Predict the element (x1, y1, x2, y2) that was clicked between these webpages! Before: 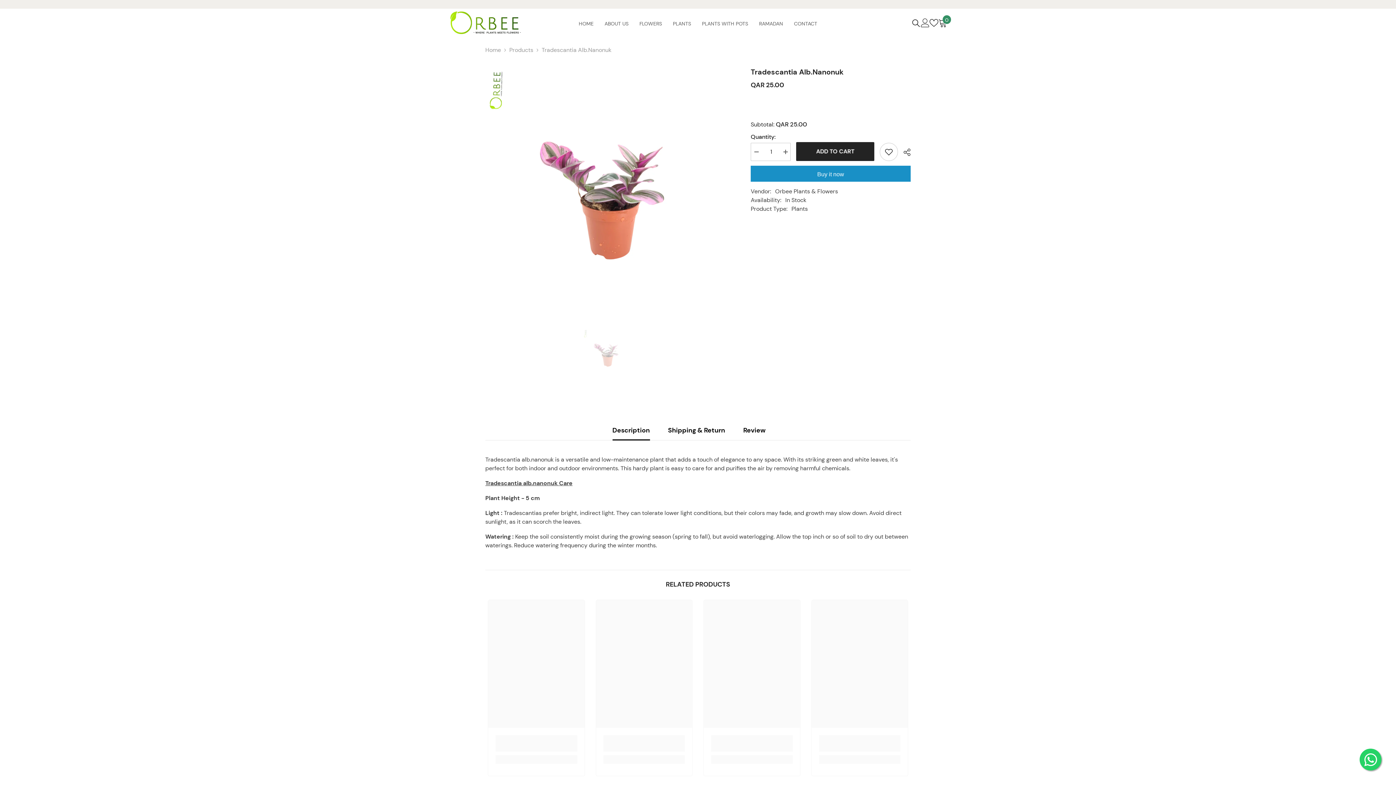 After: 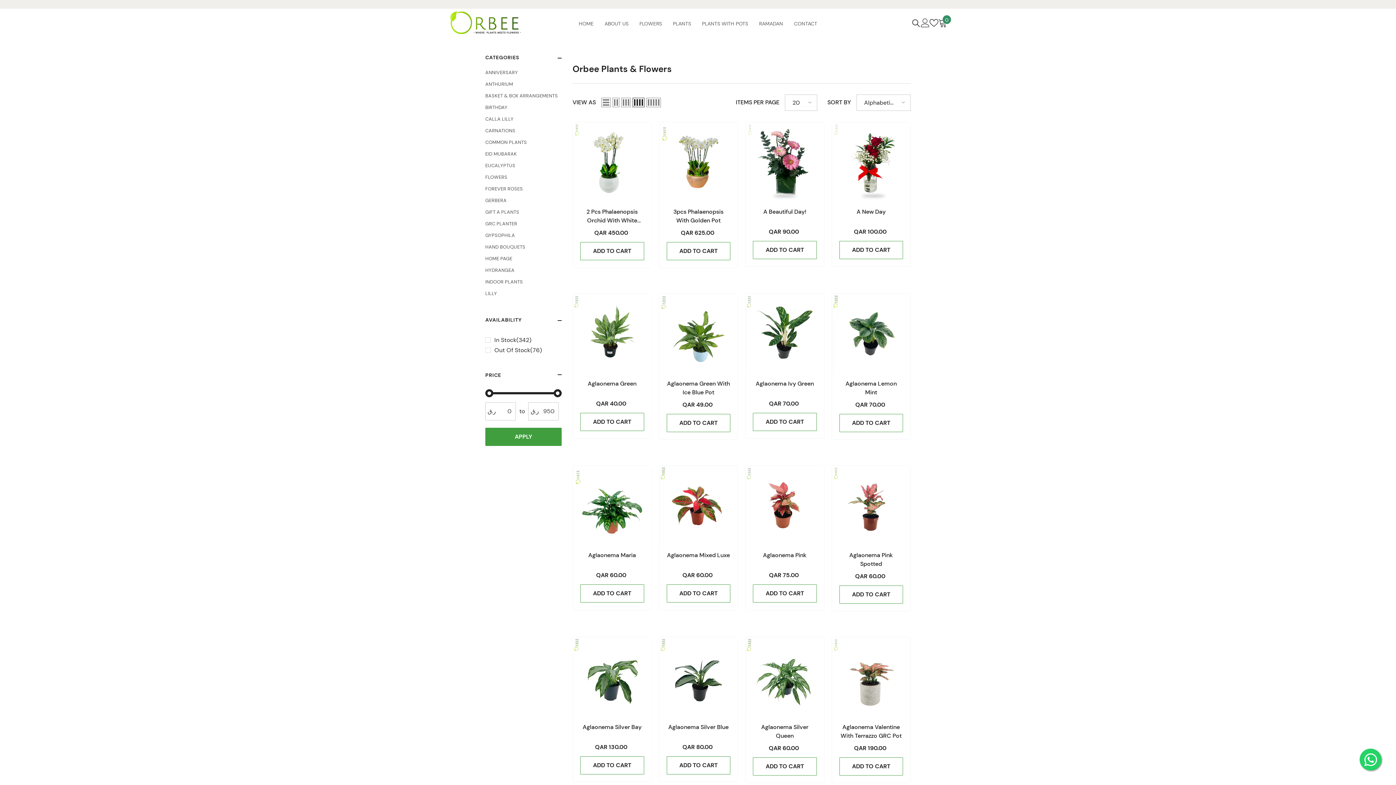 Action: label: Orbee Plants & Flowers bbox: (775, 187, 838, 195)